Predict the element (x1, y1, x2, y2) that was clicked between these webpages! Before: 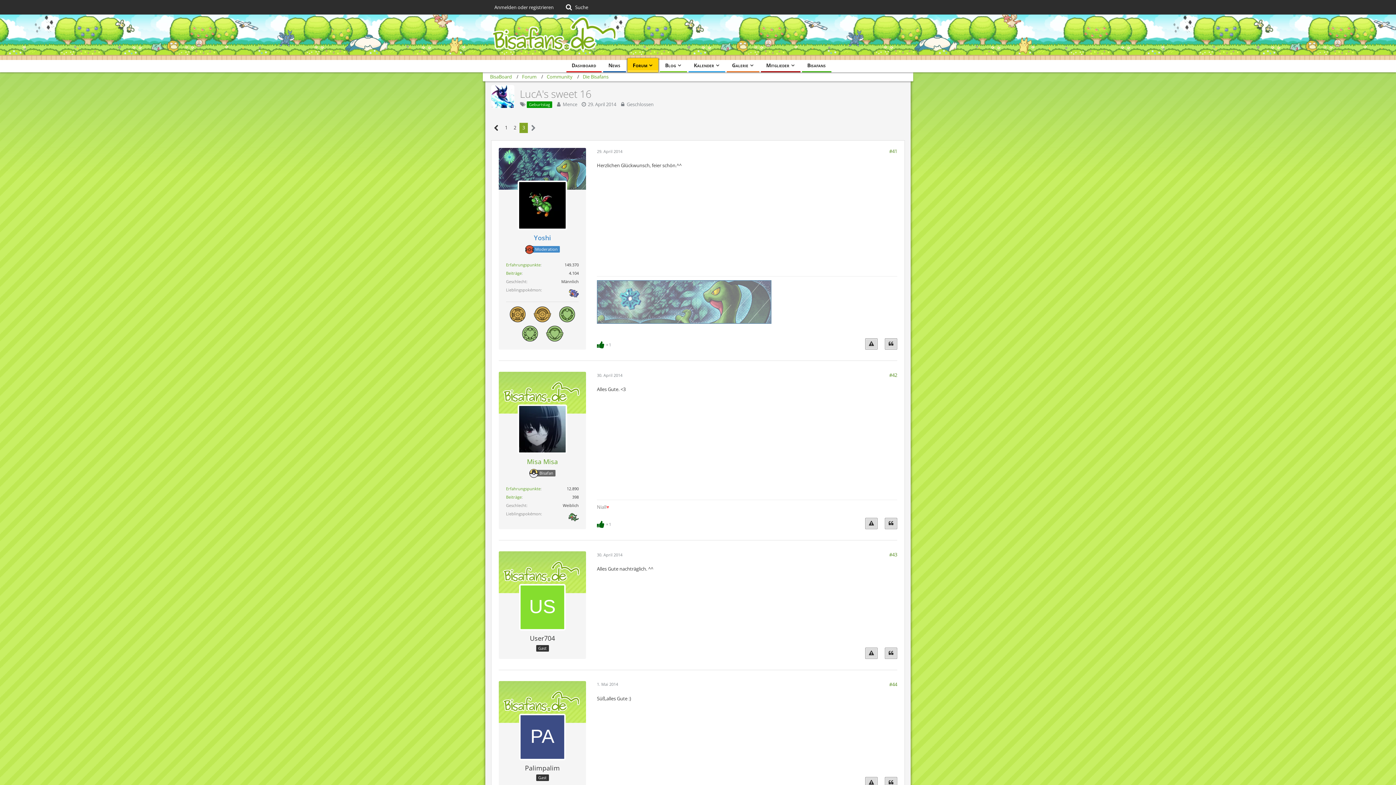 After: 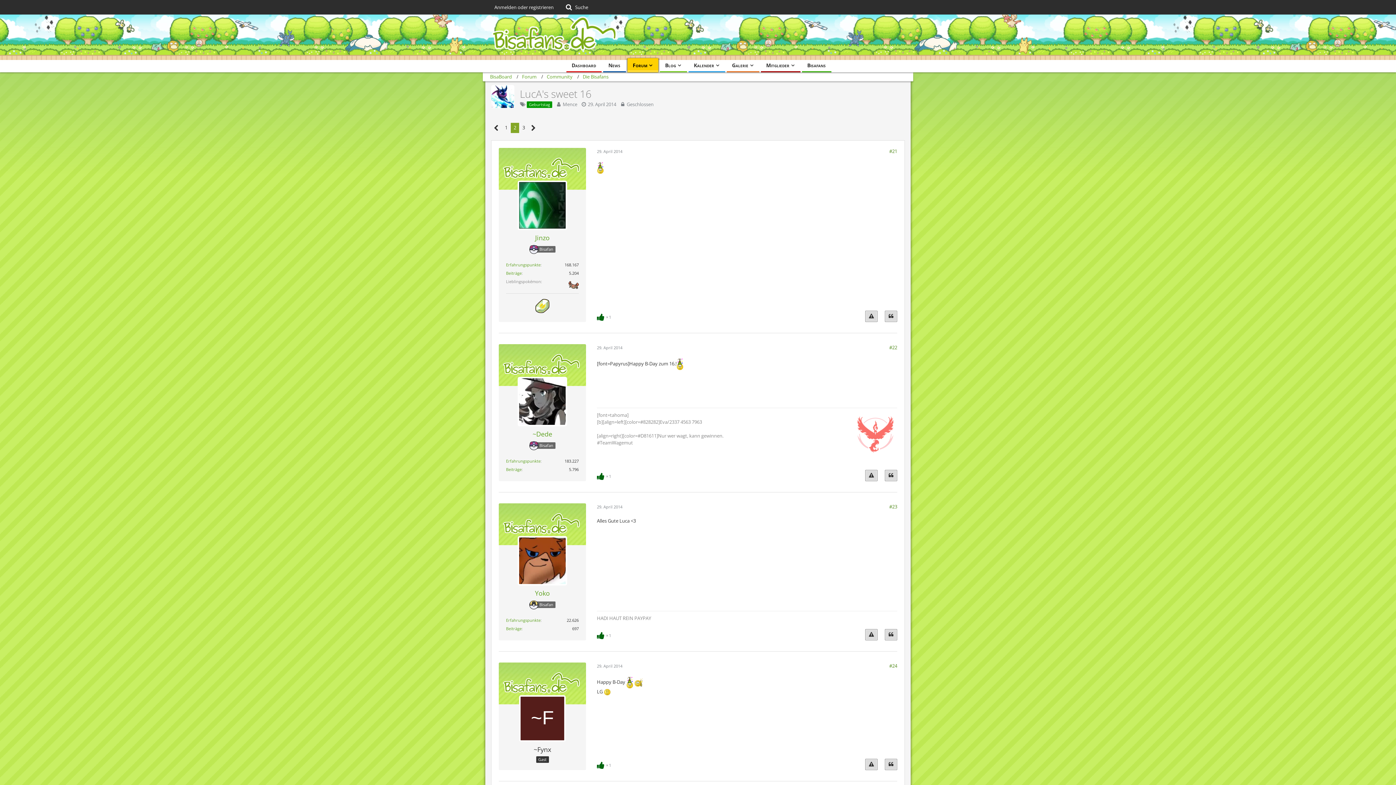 Action: label: 2 bbox: (510, 122, 519, 133)